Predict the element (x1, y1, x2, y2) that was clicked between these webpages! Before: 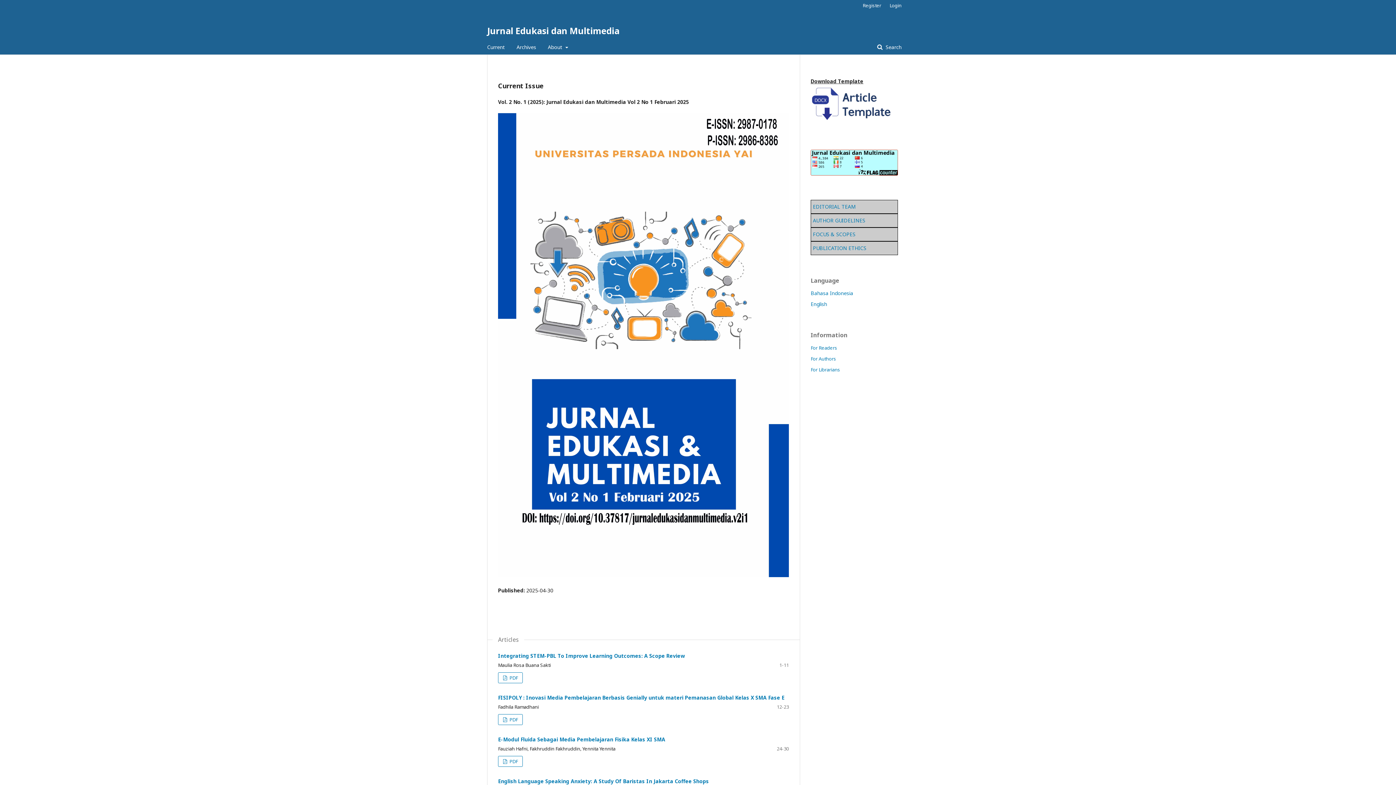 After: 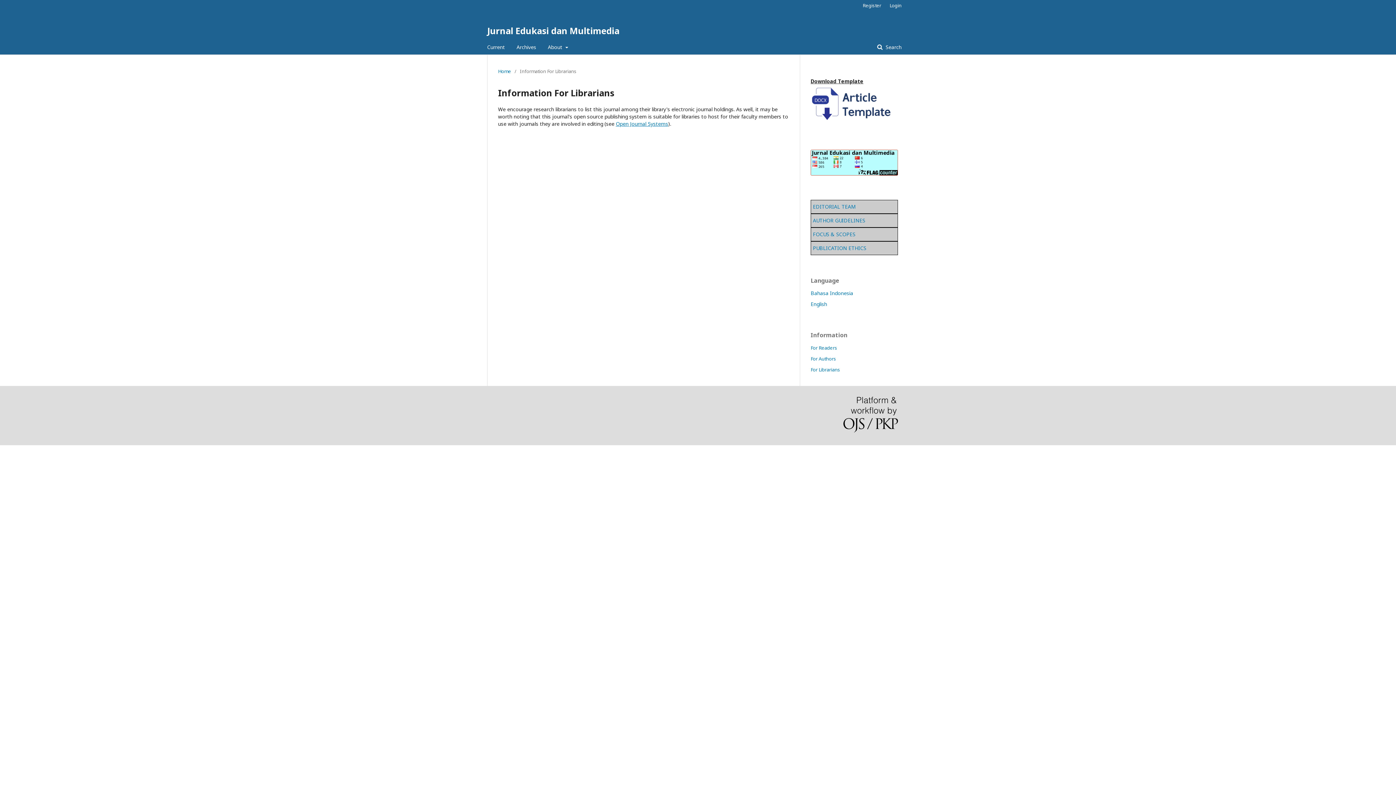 Action: bbox: (810, 366, 840, 373) label: For Librarians